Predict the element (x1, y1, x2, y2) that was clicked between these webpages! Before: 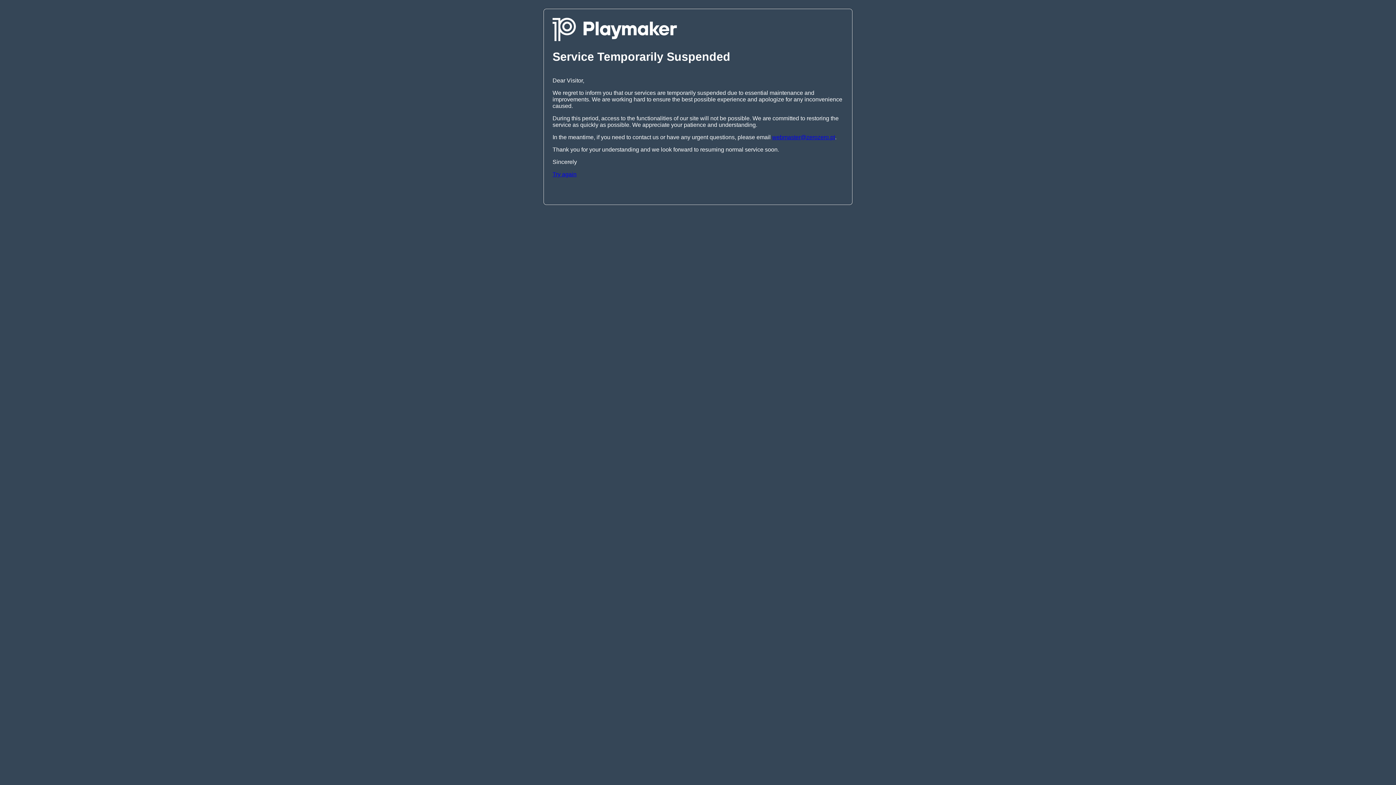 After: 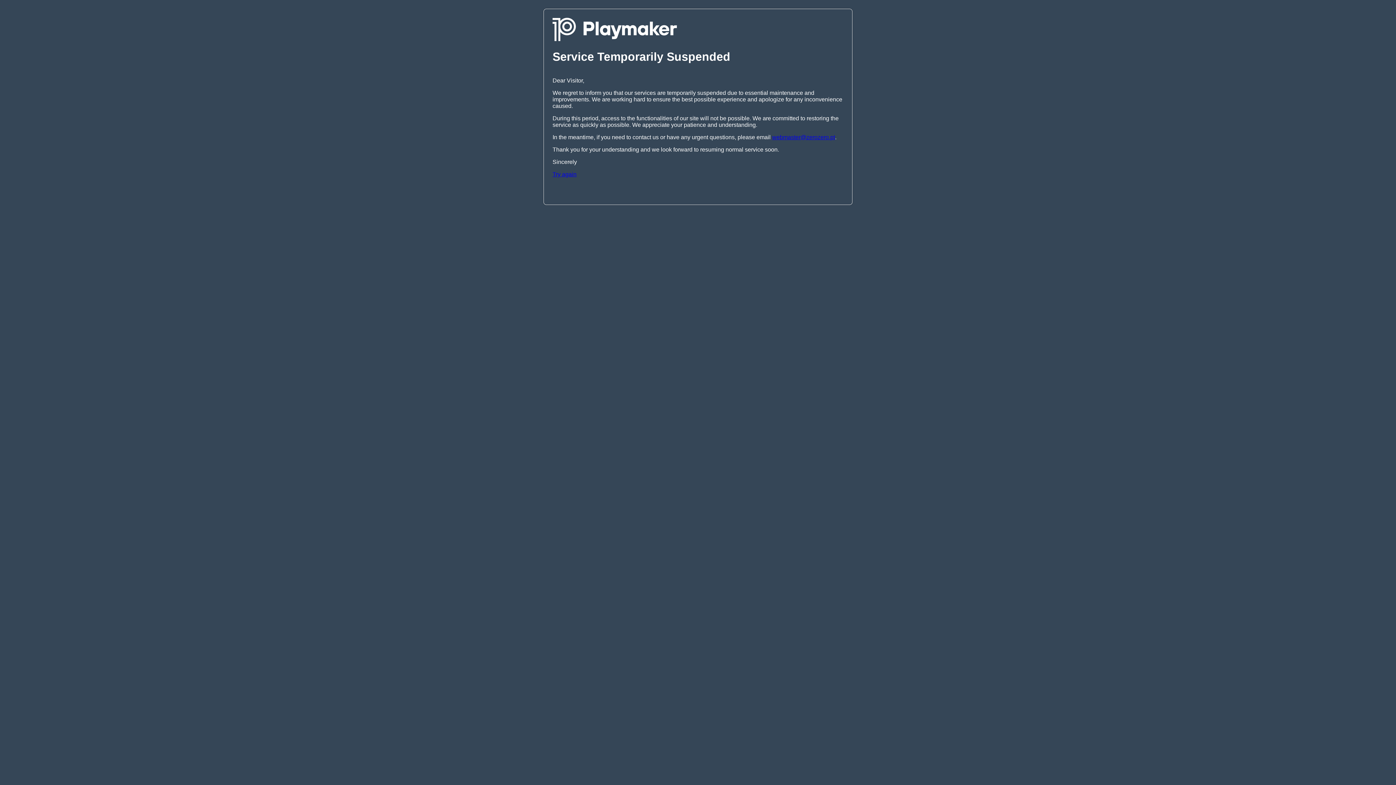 Action: bbox: (772, 134, 835, 140) label: webmaster@zerozero.pt